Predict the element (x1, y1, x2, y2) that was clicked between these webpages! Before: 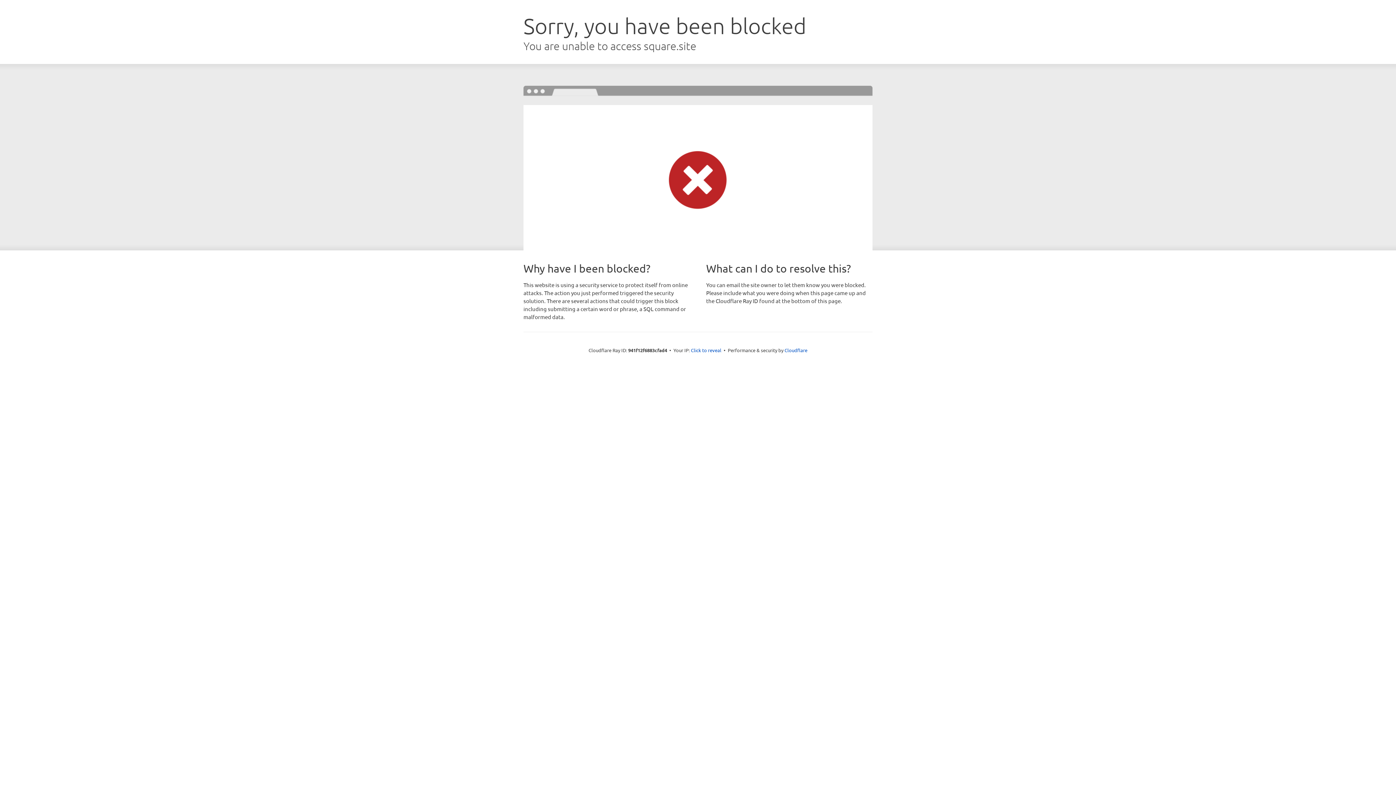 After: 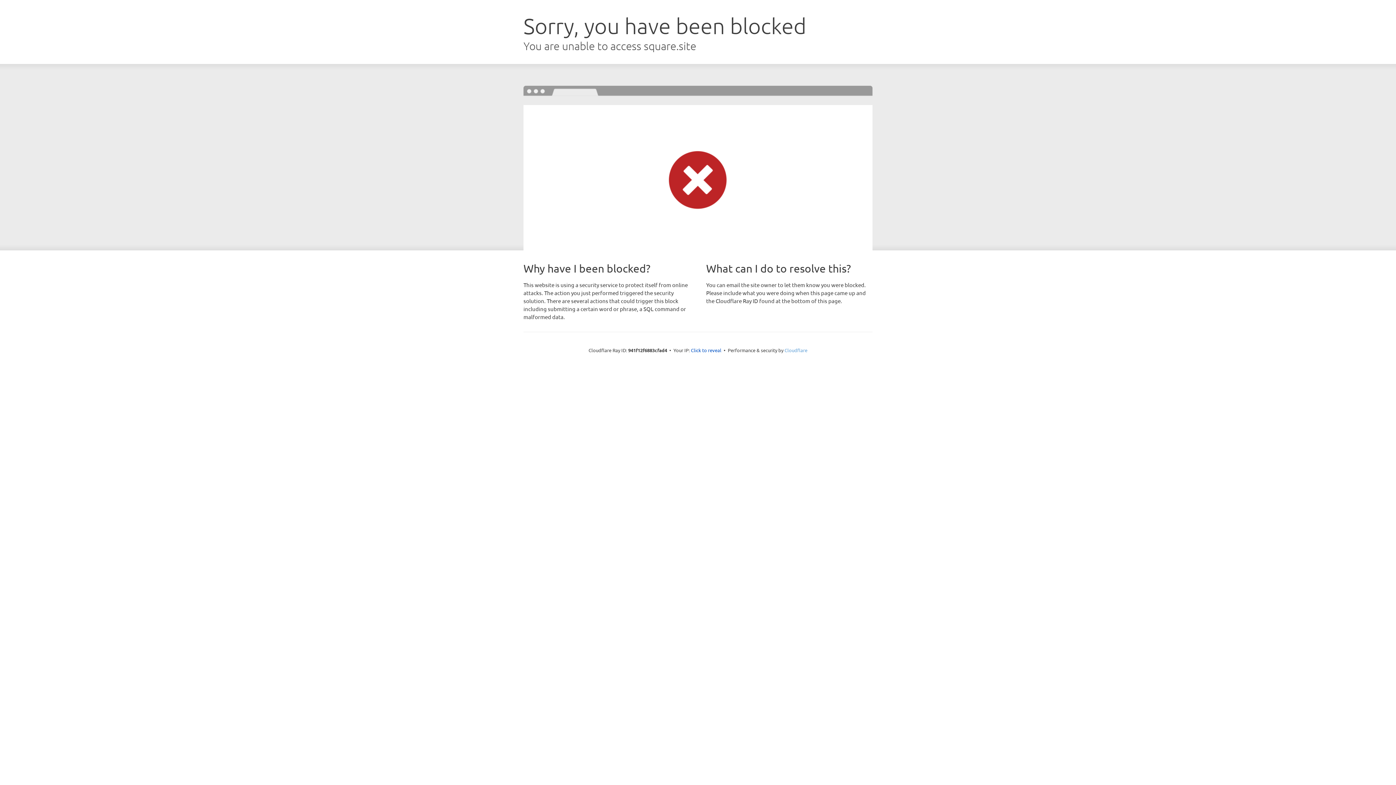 Action: label: Cloudflare bbox: (784, 347, 807, 353)